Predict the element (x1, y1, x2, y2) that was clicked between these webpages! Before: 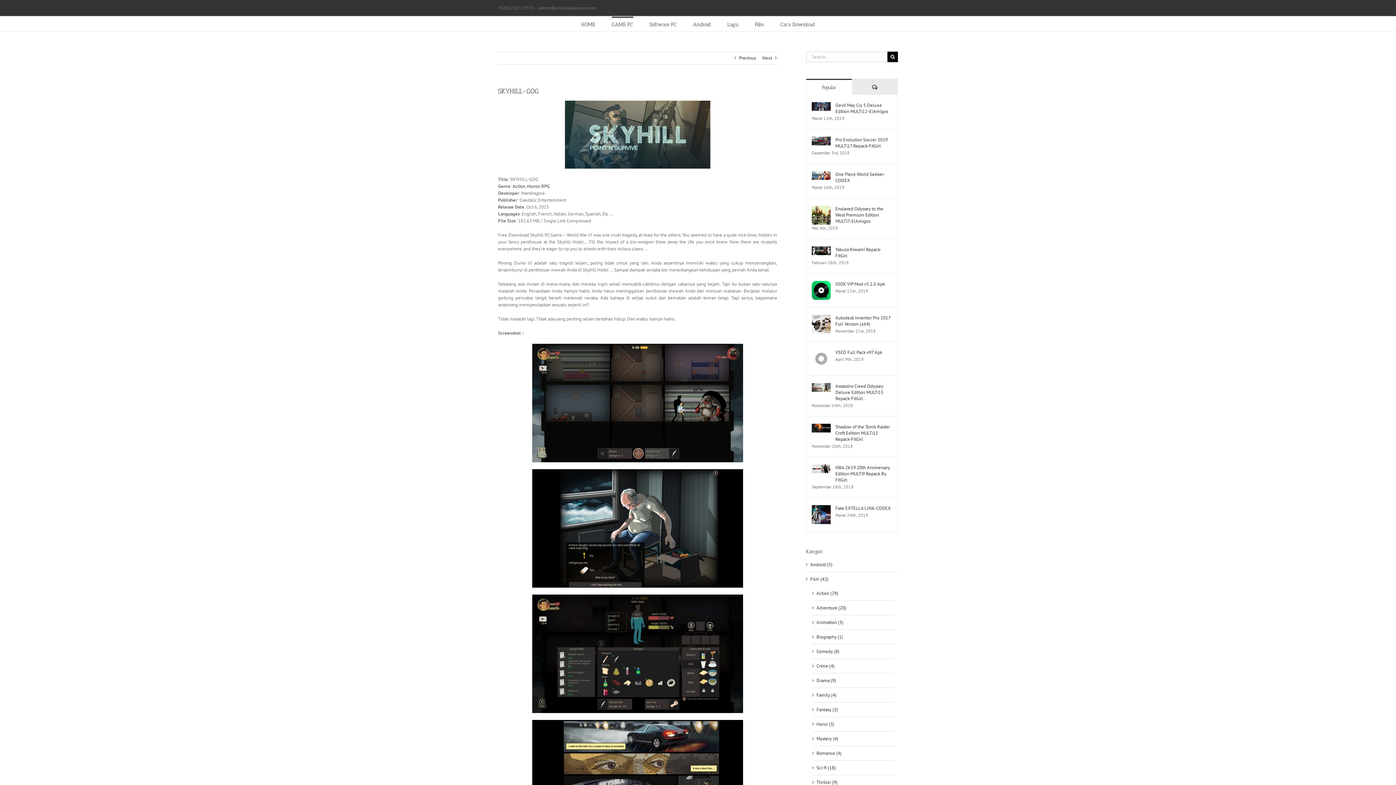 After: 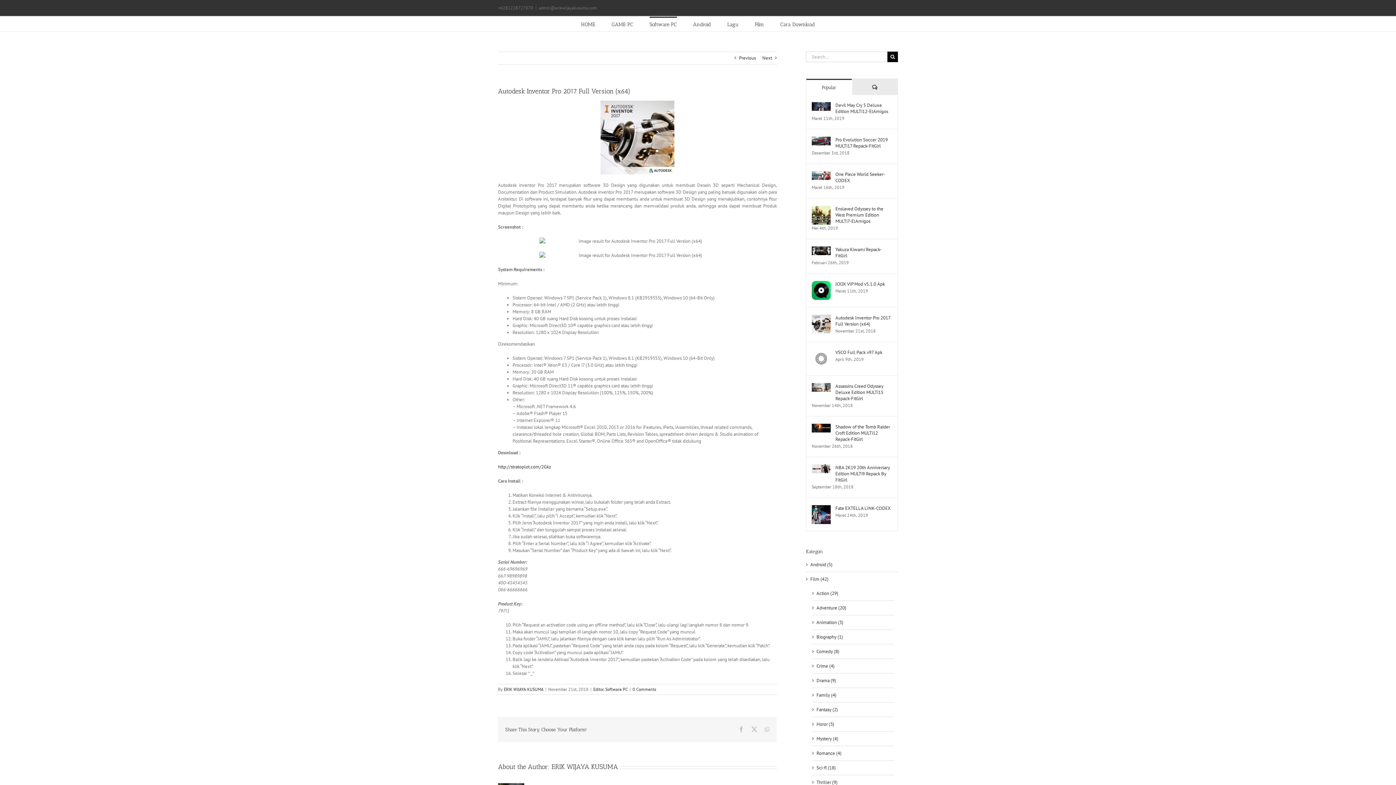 Action: label: Autodesk Inventor Pro 2017 Full Version (x64) bbox: (835, 314, 892, 327)